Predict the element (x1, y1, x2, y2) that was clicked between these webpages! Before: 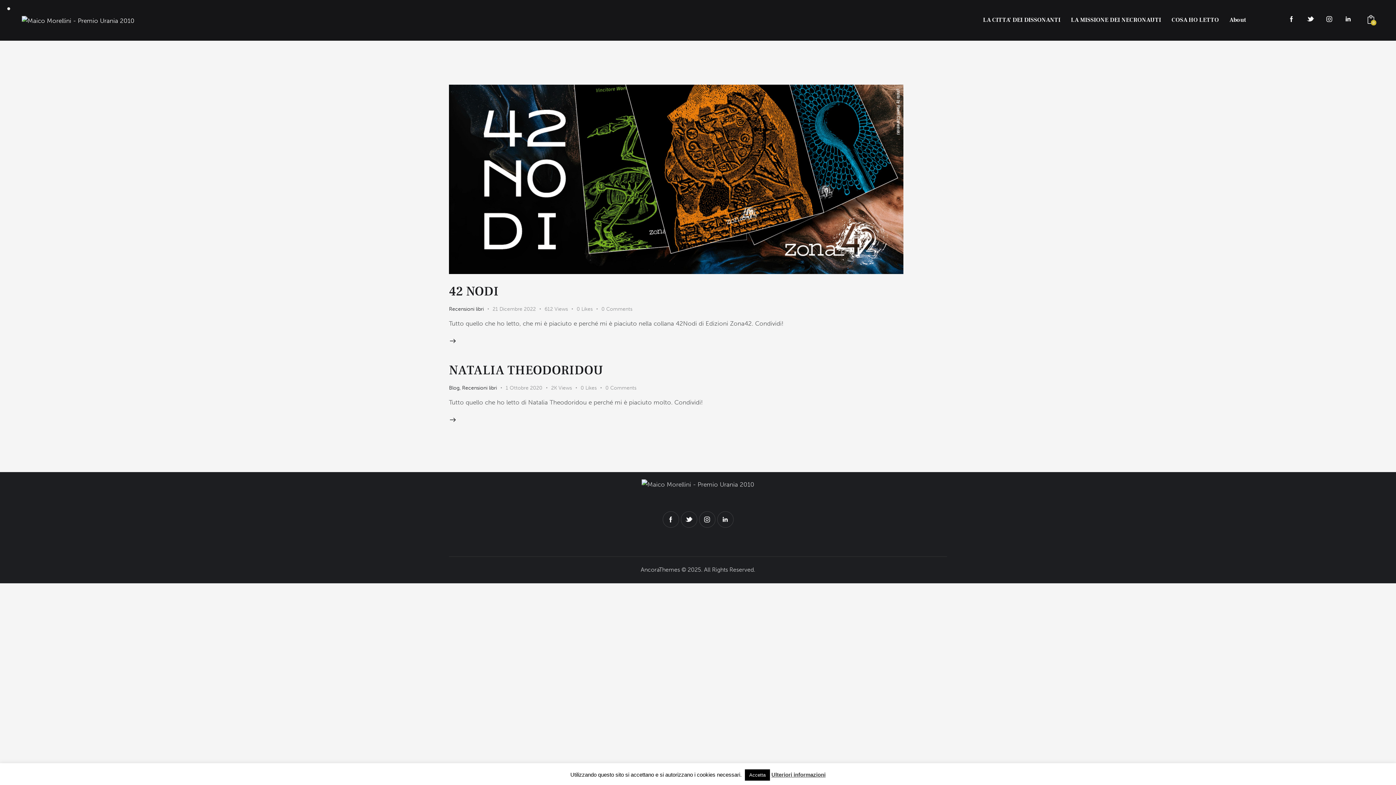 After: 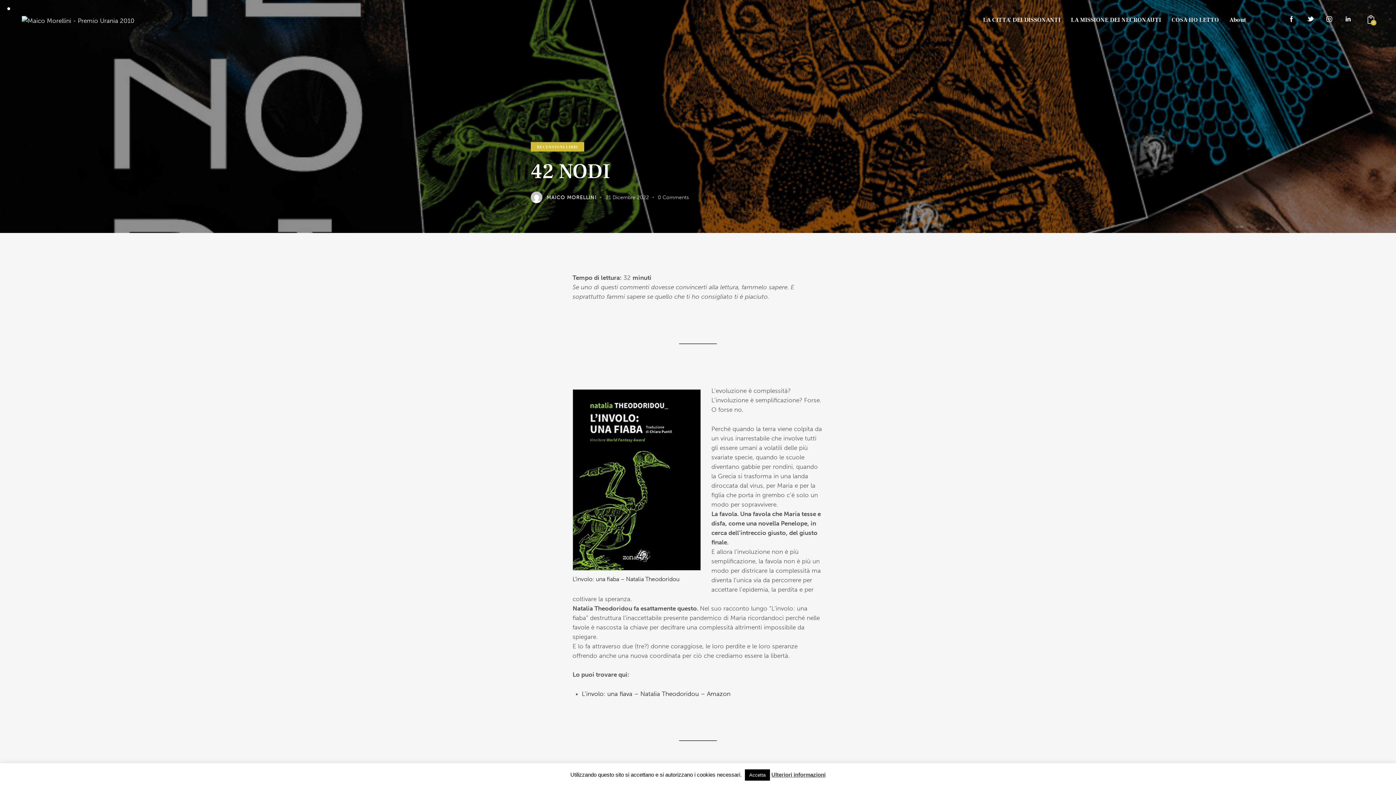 Action: bbox: (449, 337, 456, 345)